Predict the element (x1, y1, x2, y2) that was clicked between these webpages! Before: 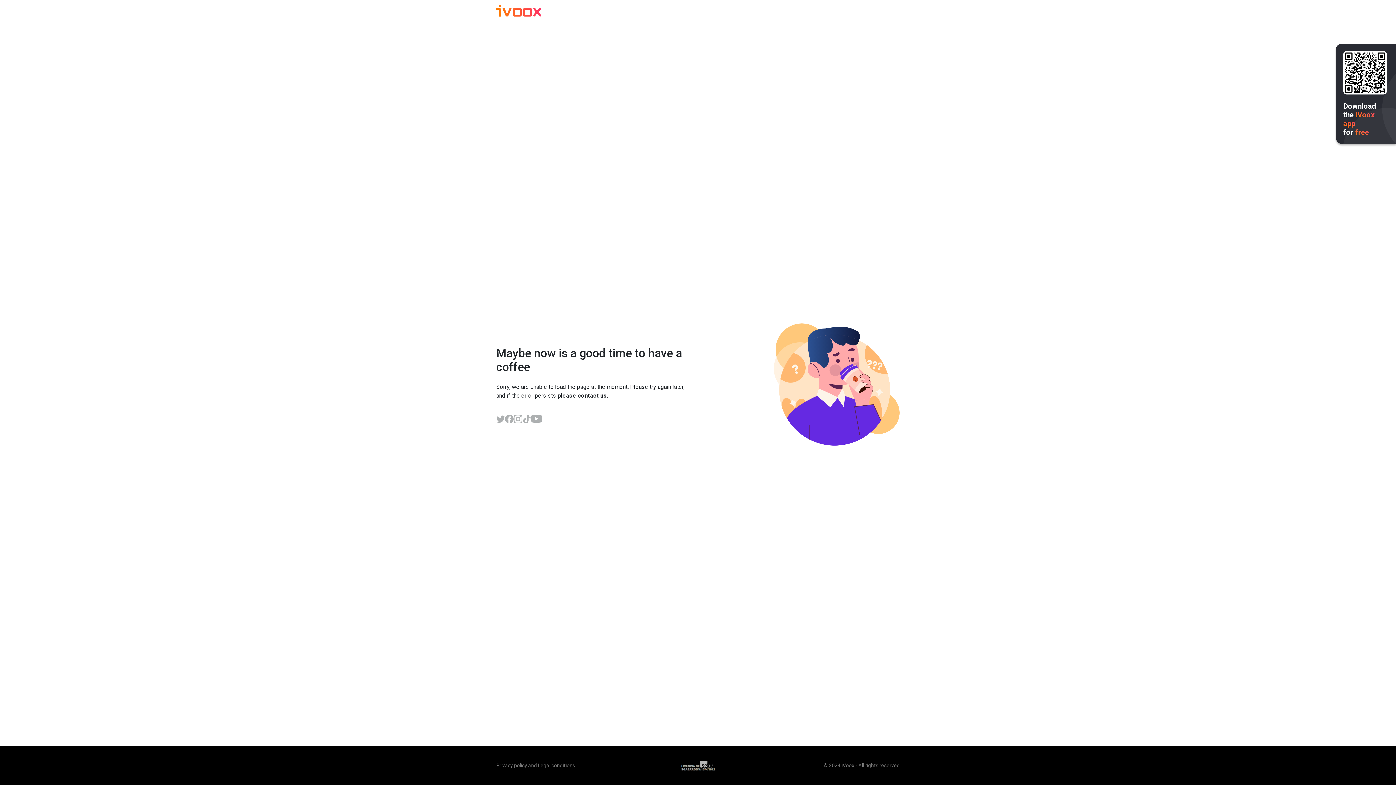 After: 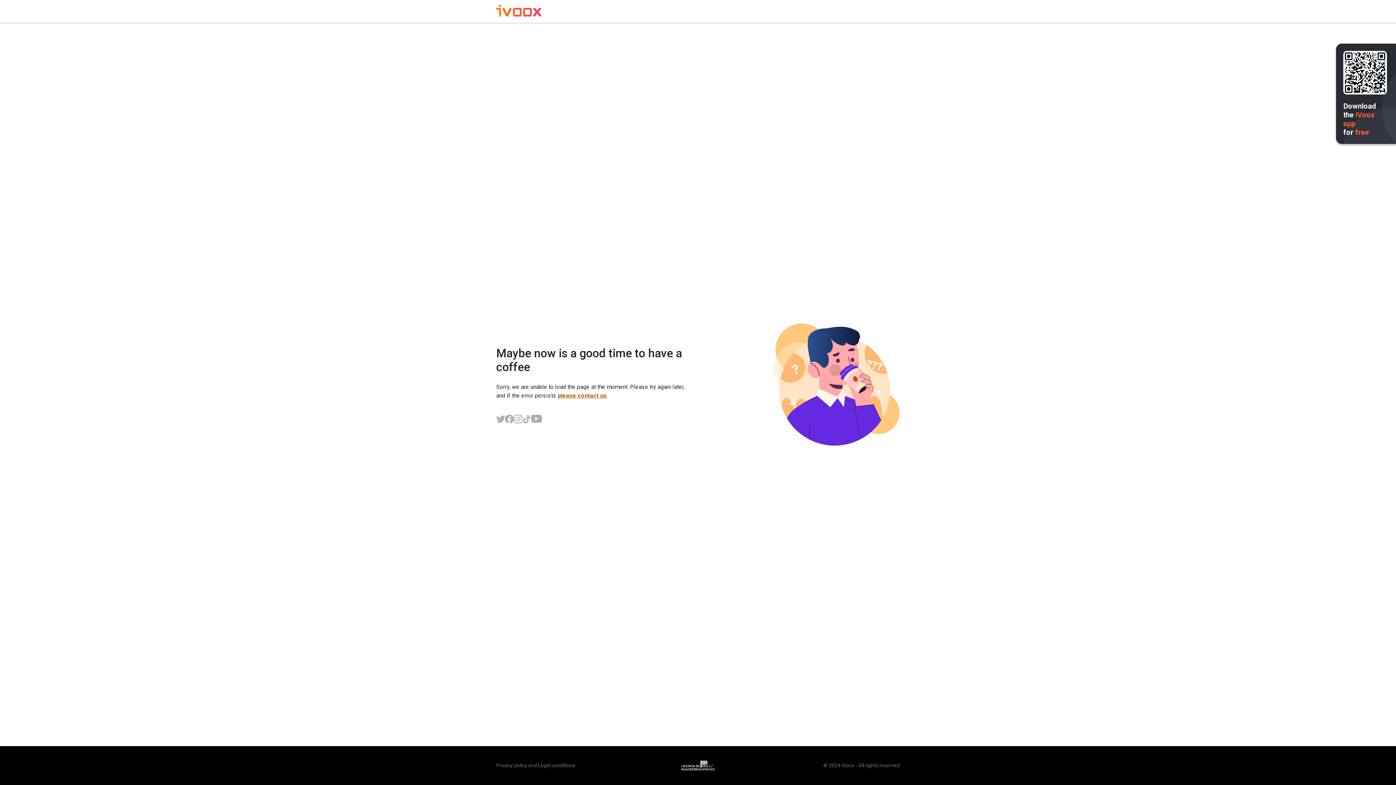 Action: label: please contact us bbox: (557, 392, 606, 399)